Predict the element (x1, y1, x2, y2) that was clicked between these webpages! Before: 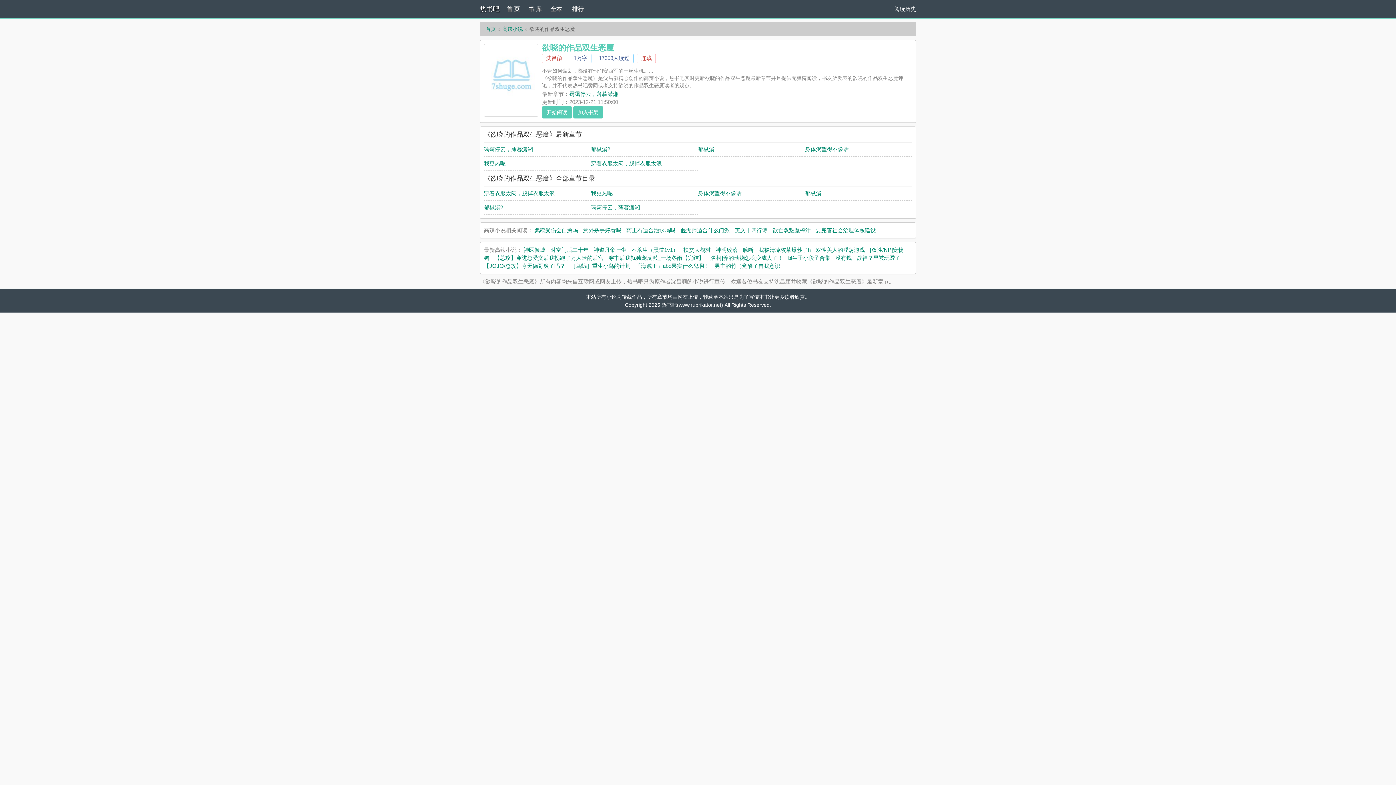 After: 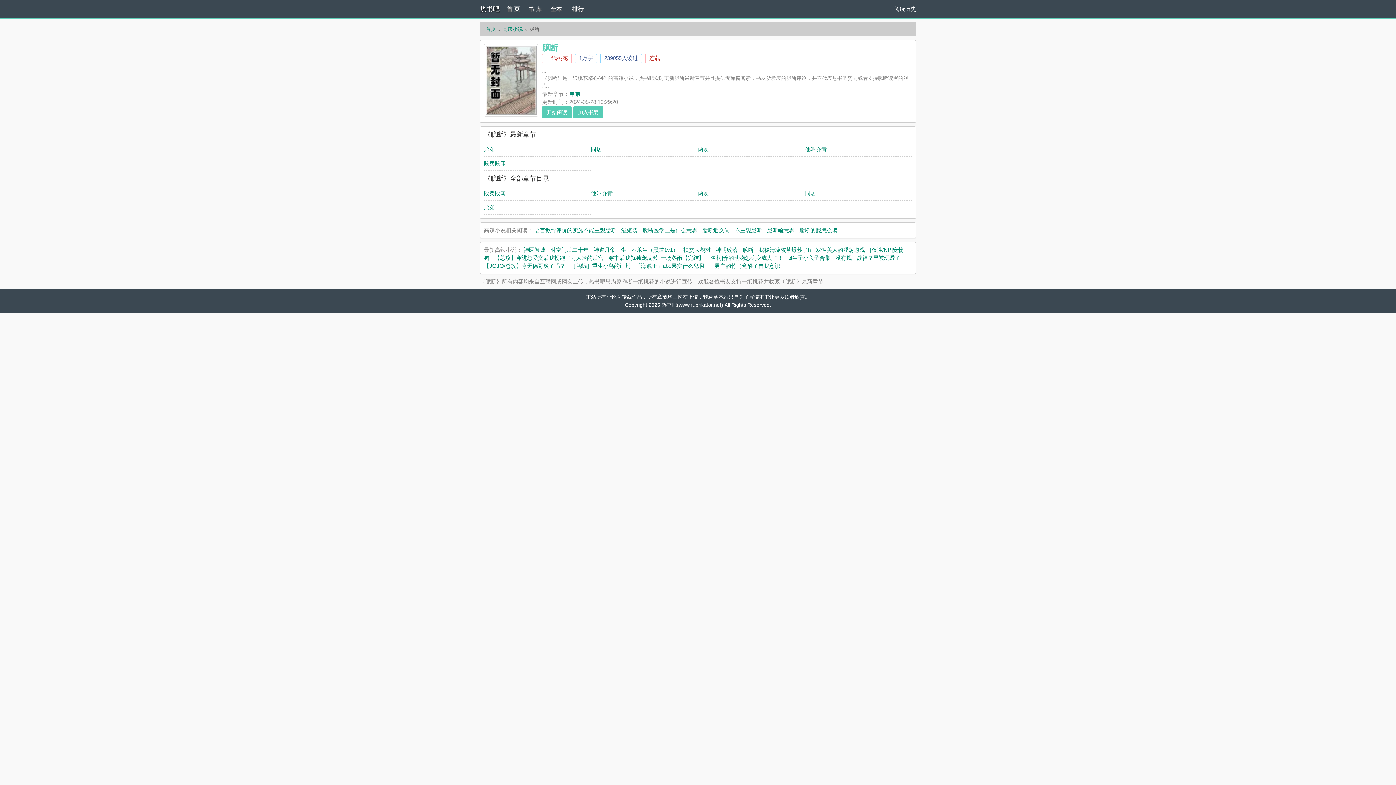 Action: bbox: (742, 246, 753, 253) label: 臆断